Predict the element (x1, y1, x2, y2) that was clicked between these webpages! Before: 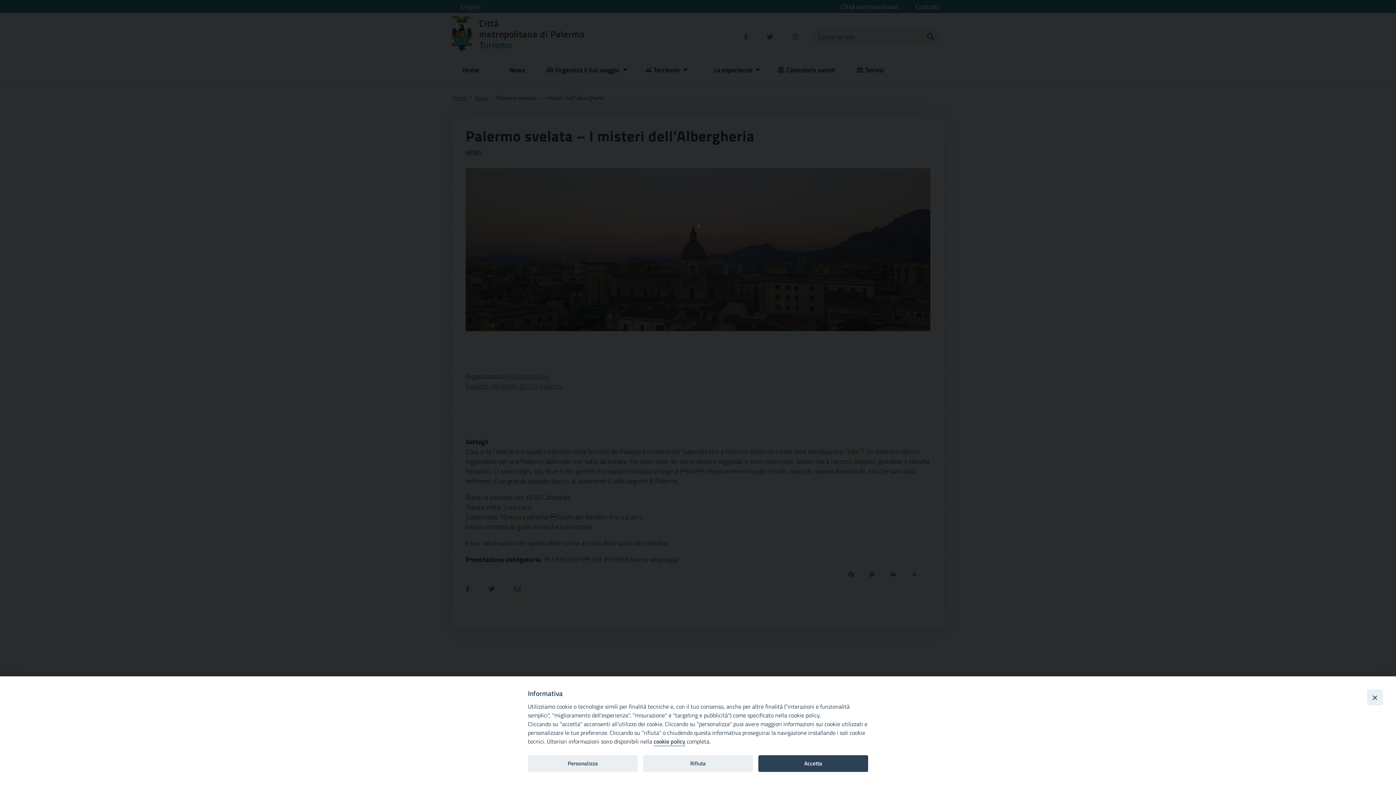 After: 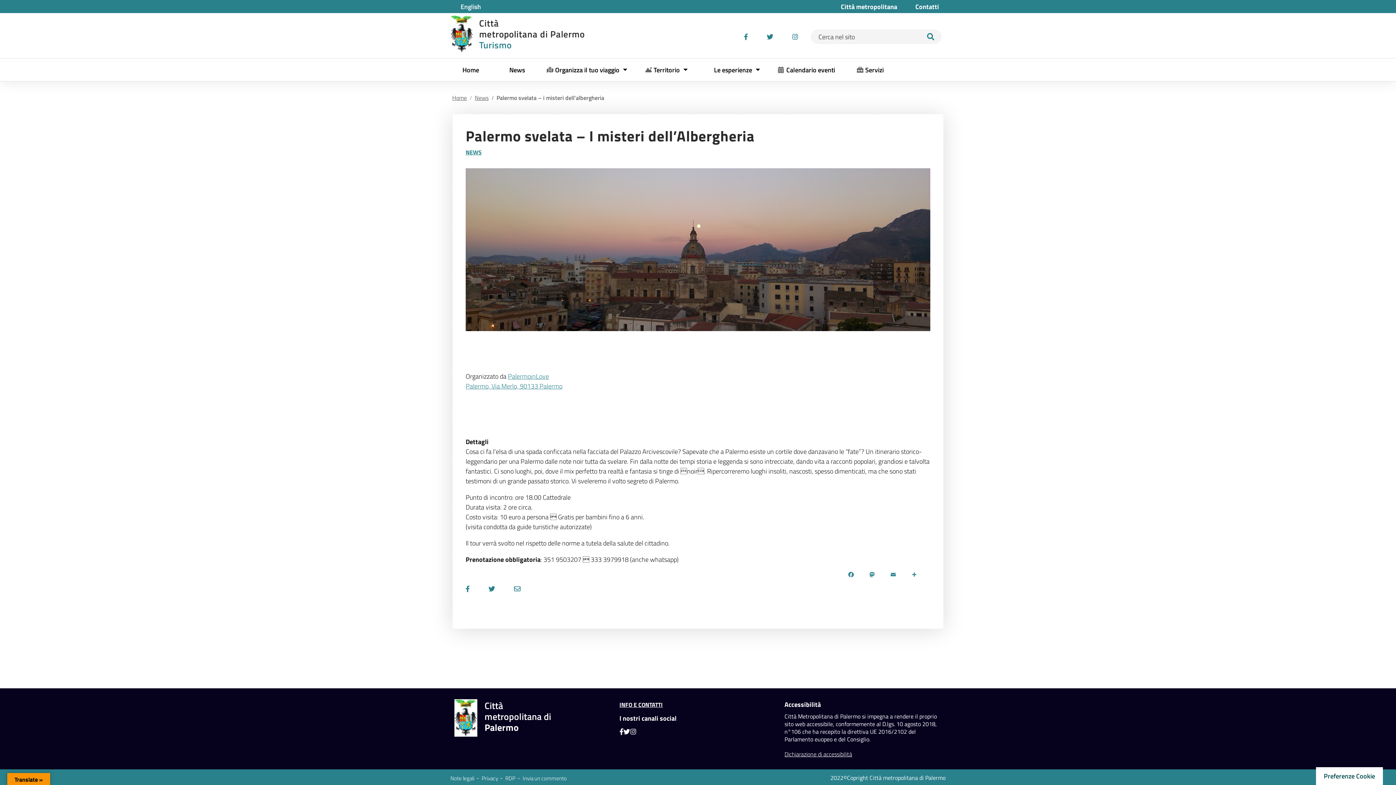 Action: bbox: (758, 755, 868, 772) label: Accetta